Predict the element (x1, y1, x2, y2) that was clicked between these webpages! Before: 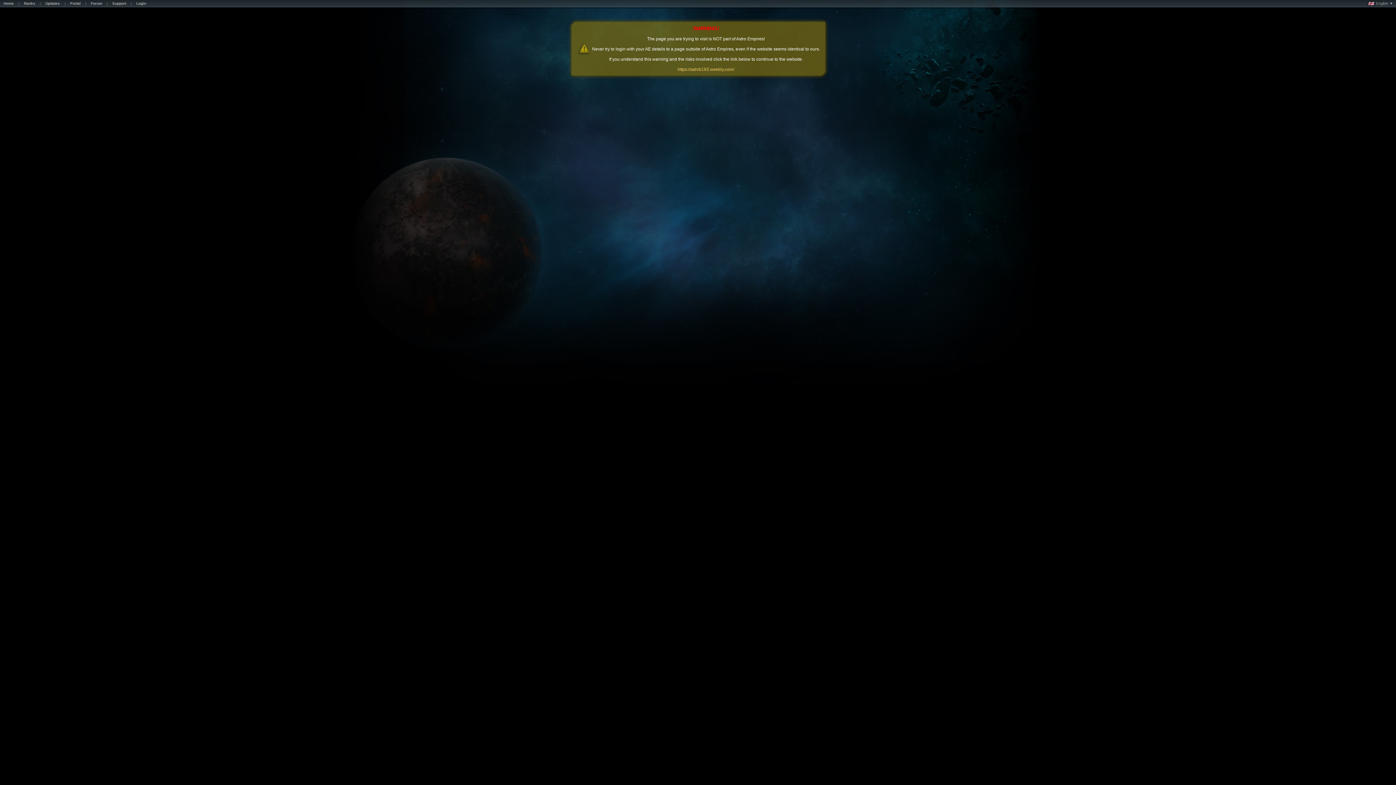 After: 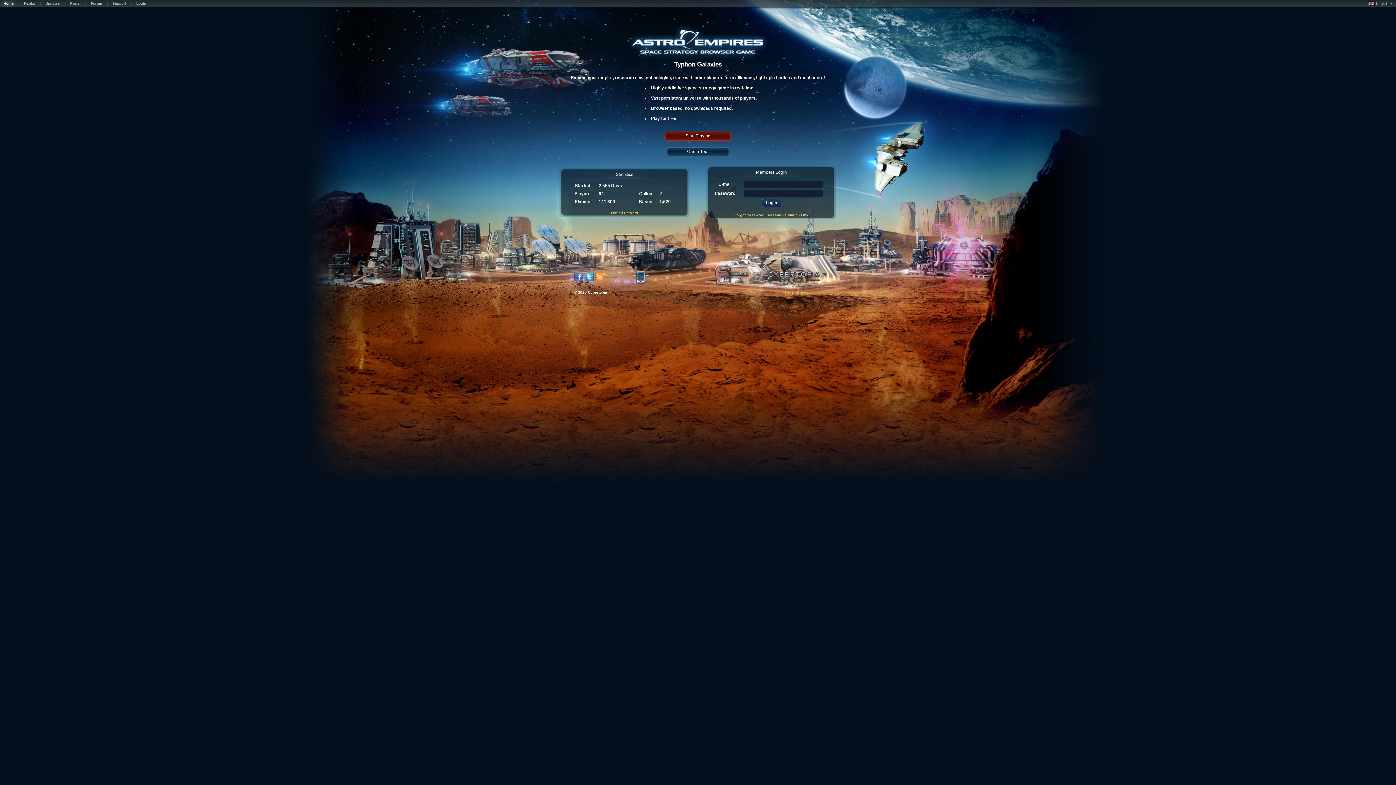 Action: bbox: (0, 1, 17, 7) label: Home